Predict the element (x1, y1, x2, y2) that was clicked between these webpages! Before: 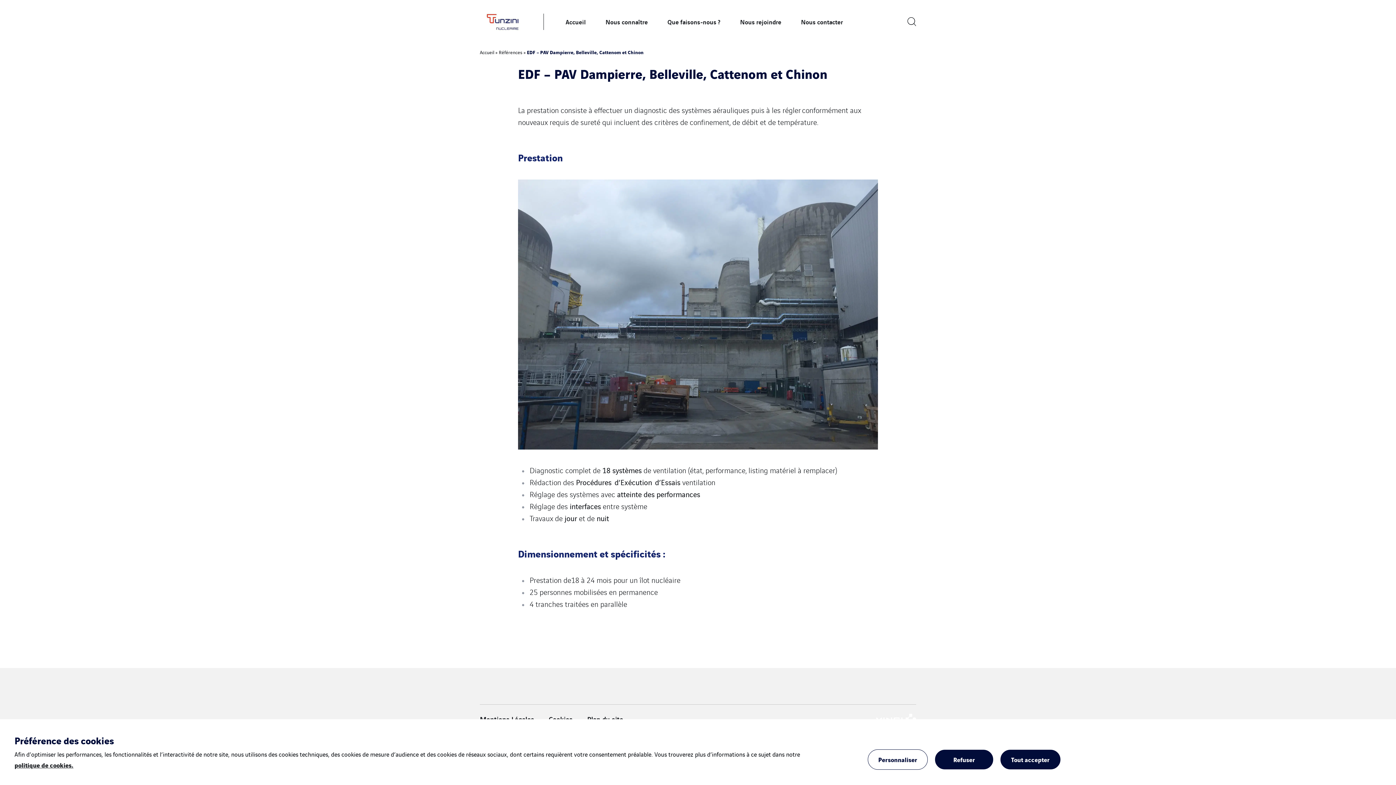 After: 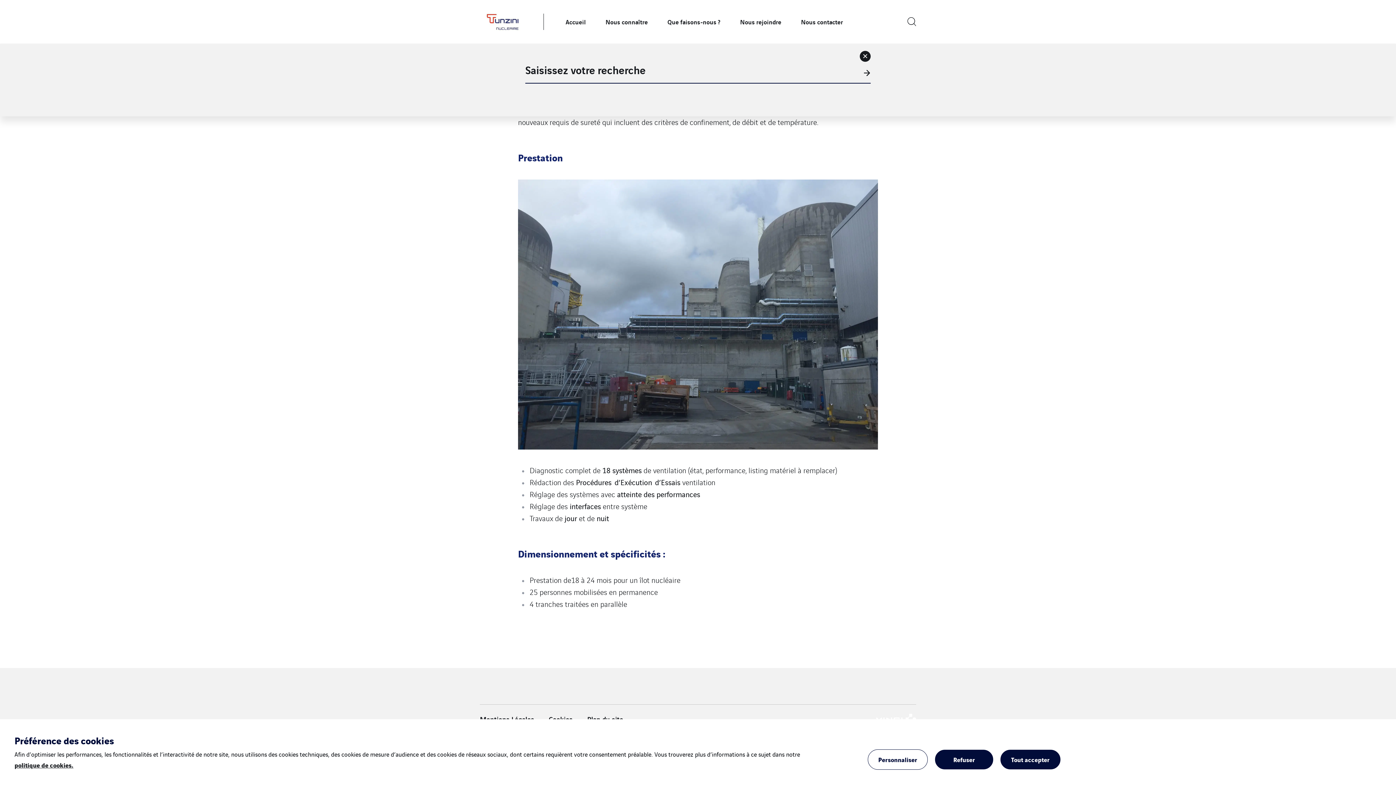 Action: bbox: (907, 16, 916, 27)